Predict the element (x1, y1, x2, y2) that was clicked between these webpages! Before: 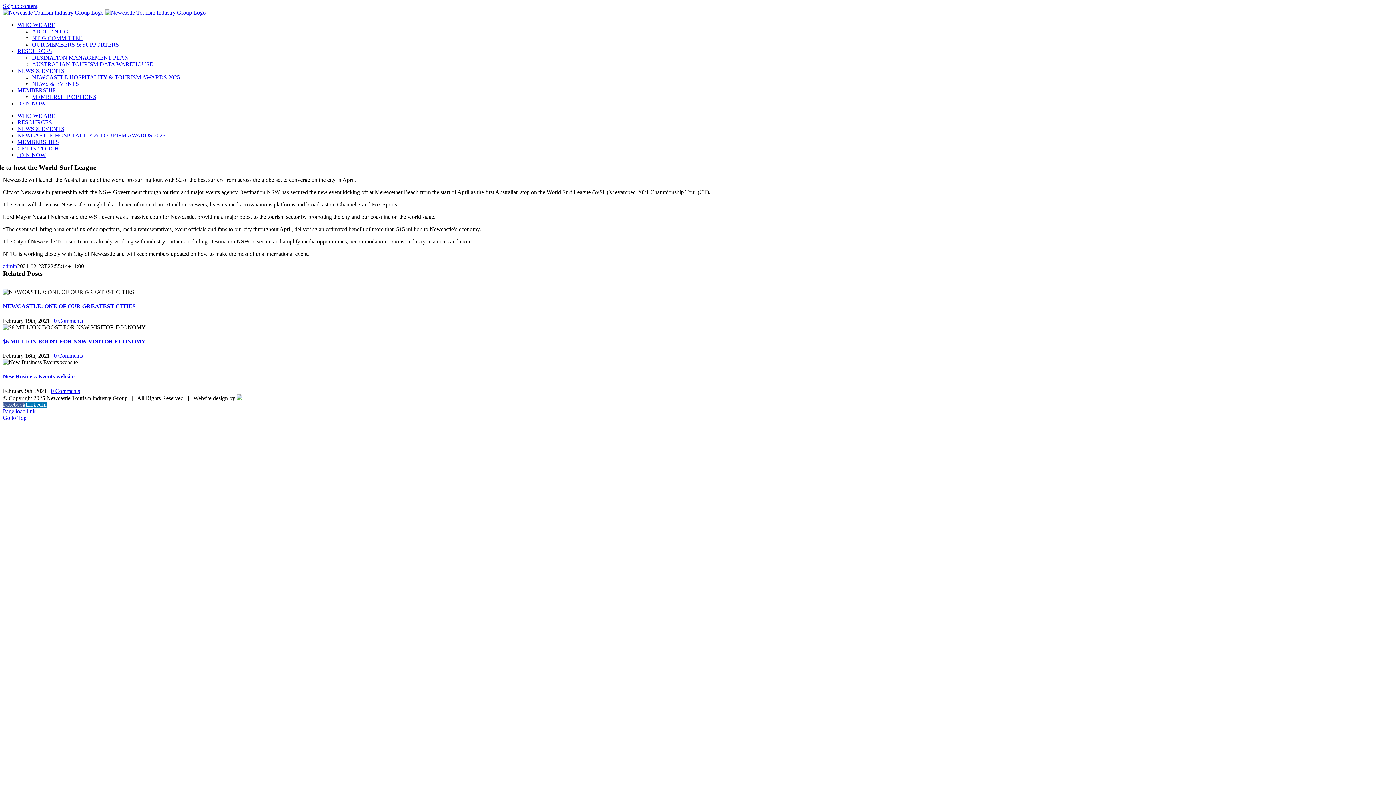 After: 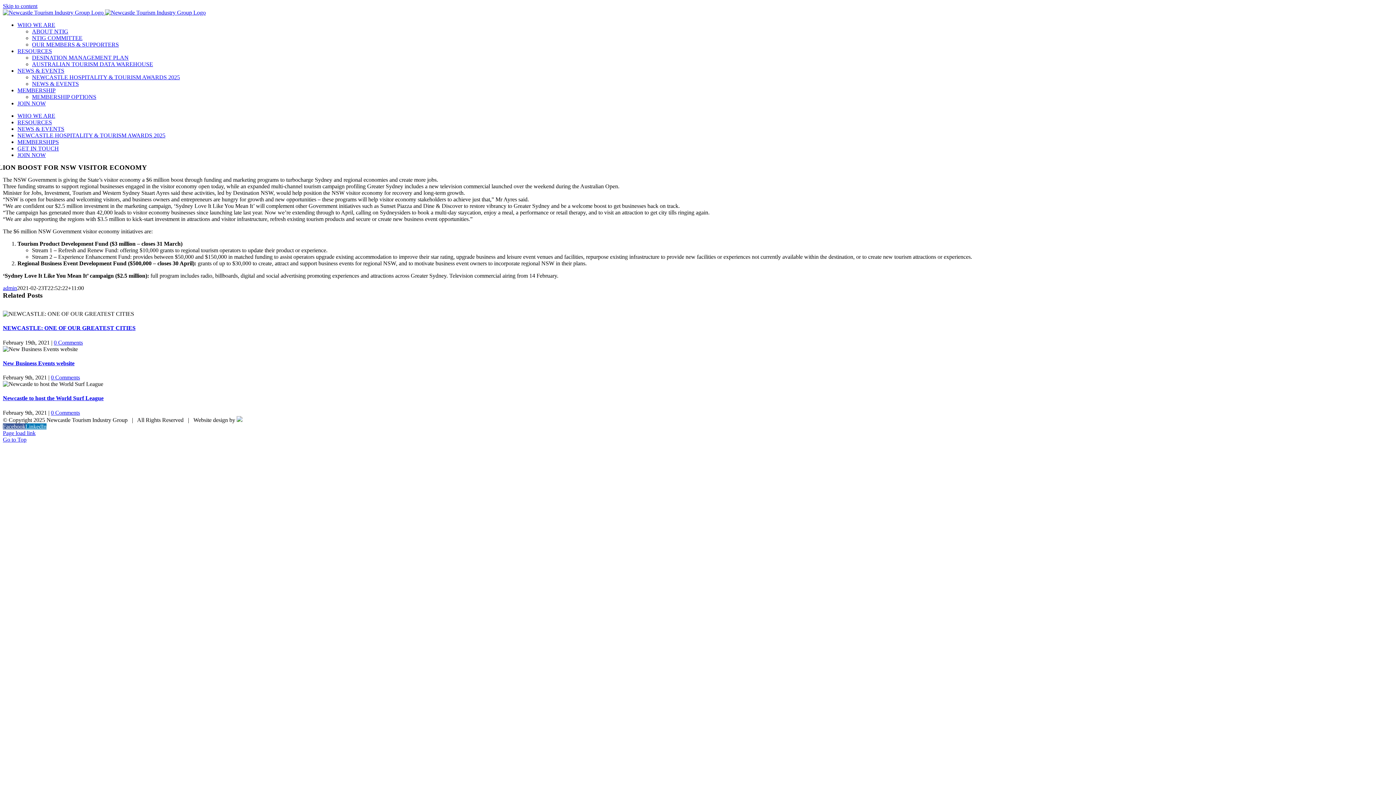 Action: label: 0 Comments bbox: (53, 352, 82, 358)